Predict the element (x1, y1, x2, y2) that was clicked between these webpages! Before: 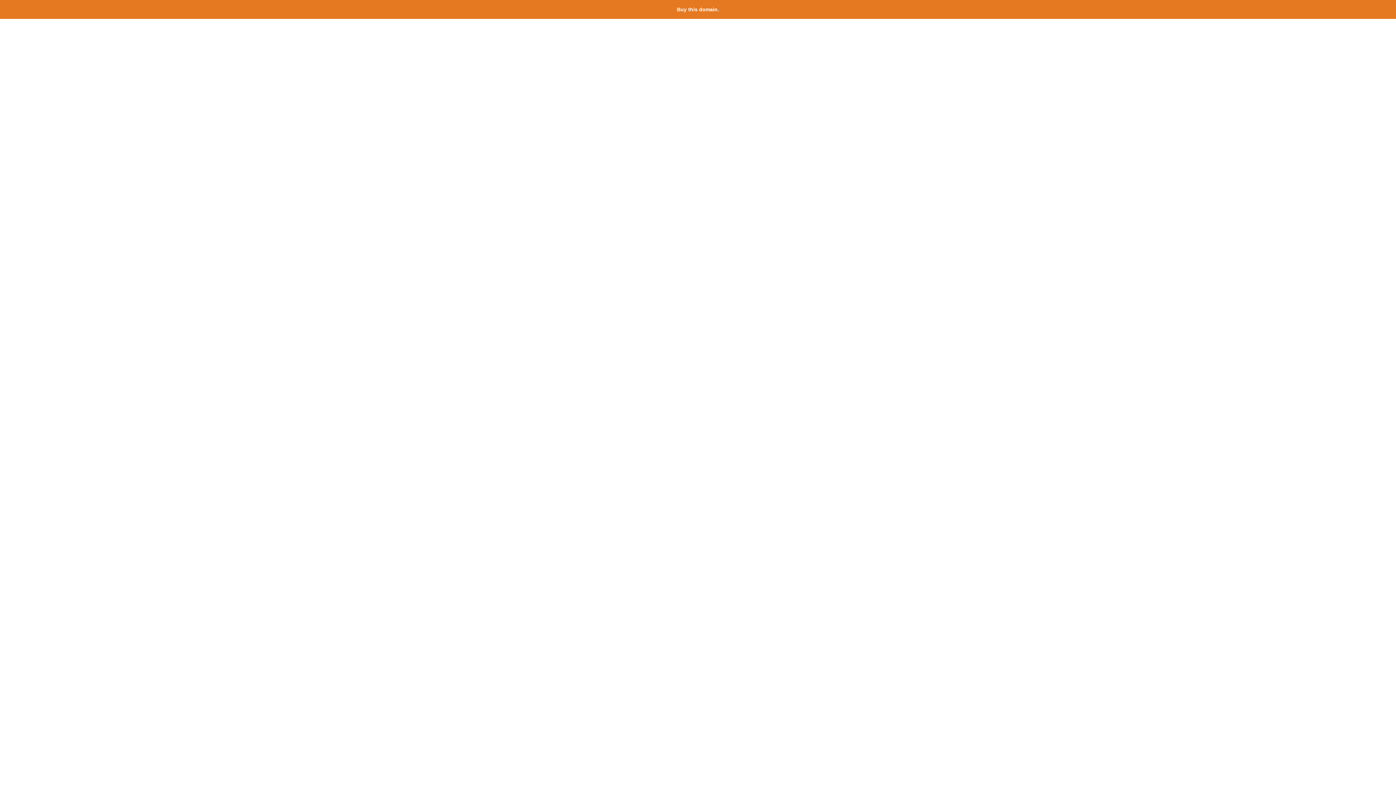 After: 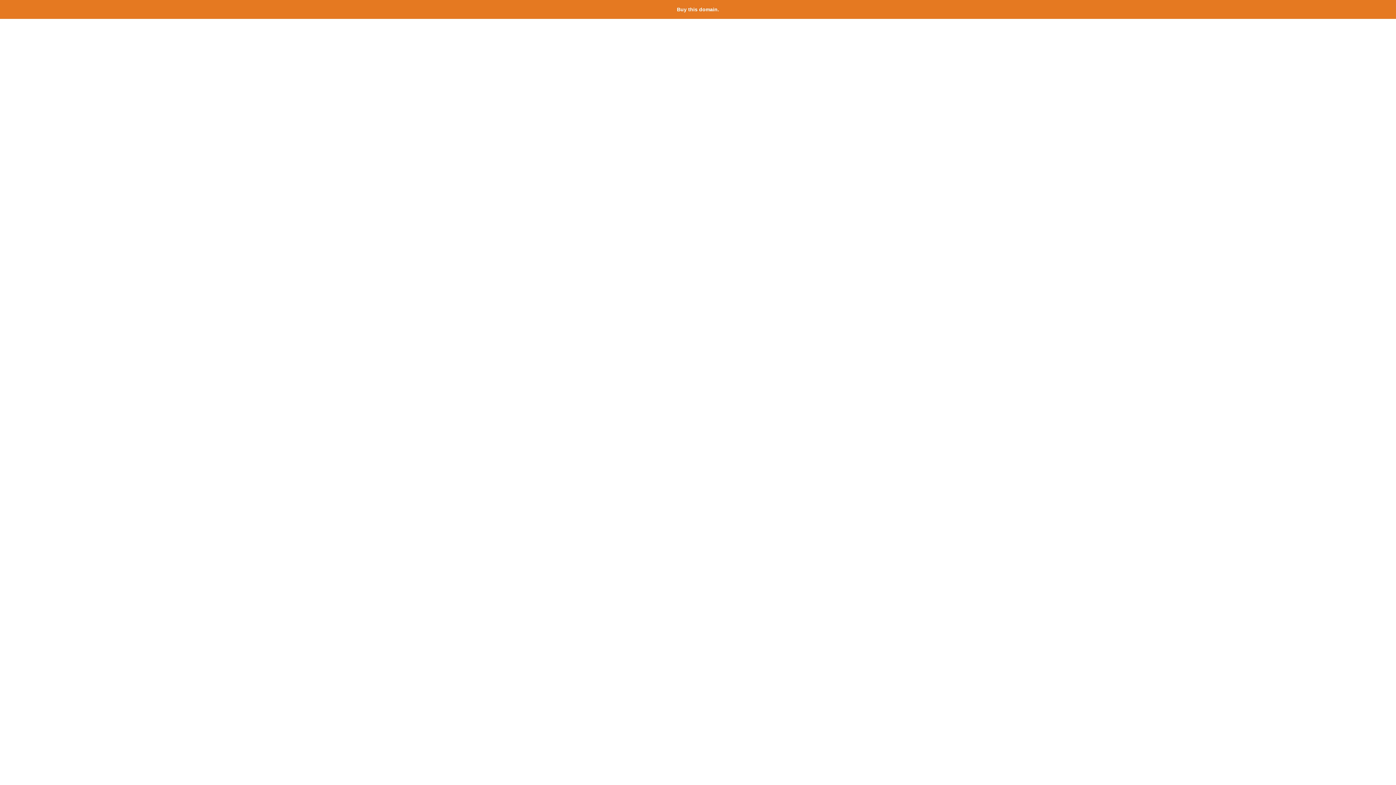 Action: bbox: (677, 6, 719, 12) label: Buy this domain.